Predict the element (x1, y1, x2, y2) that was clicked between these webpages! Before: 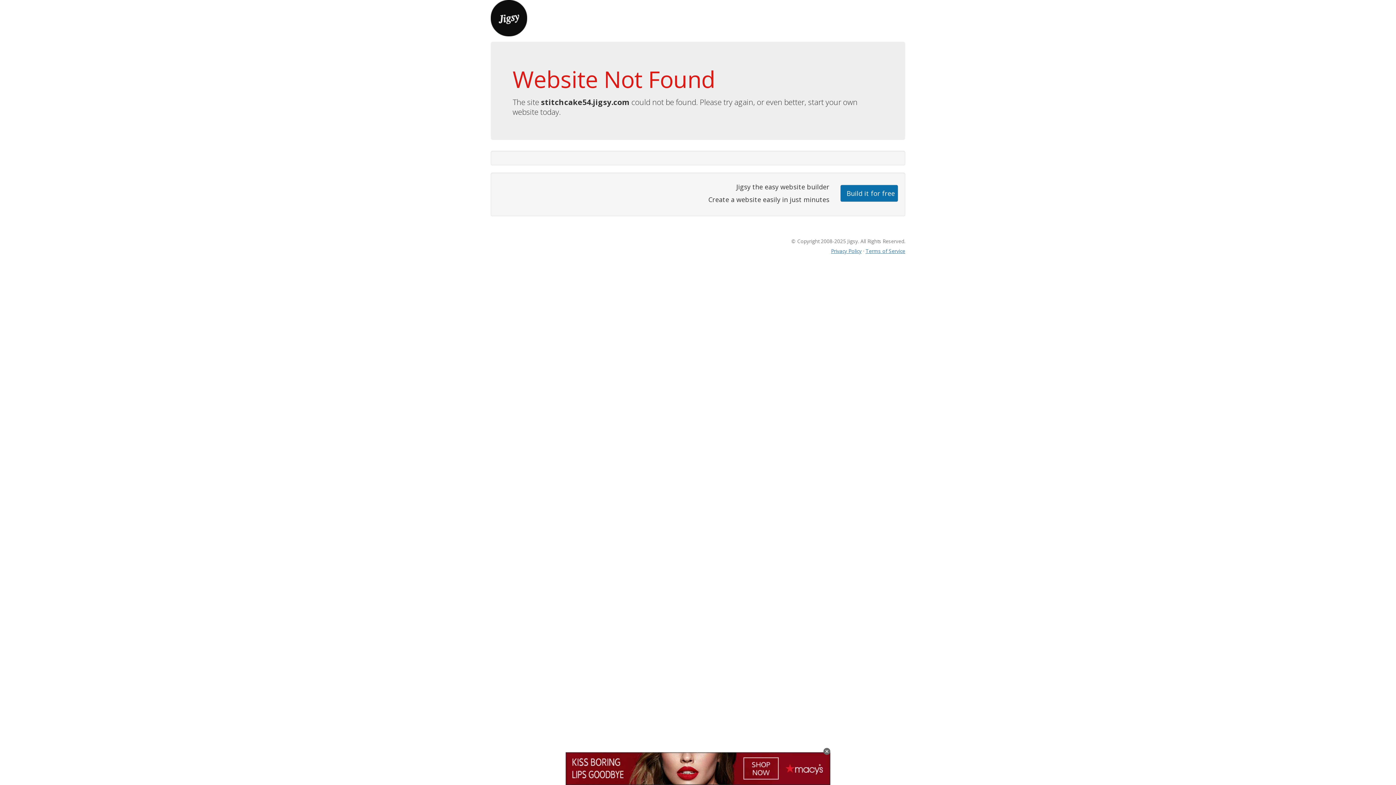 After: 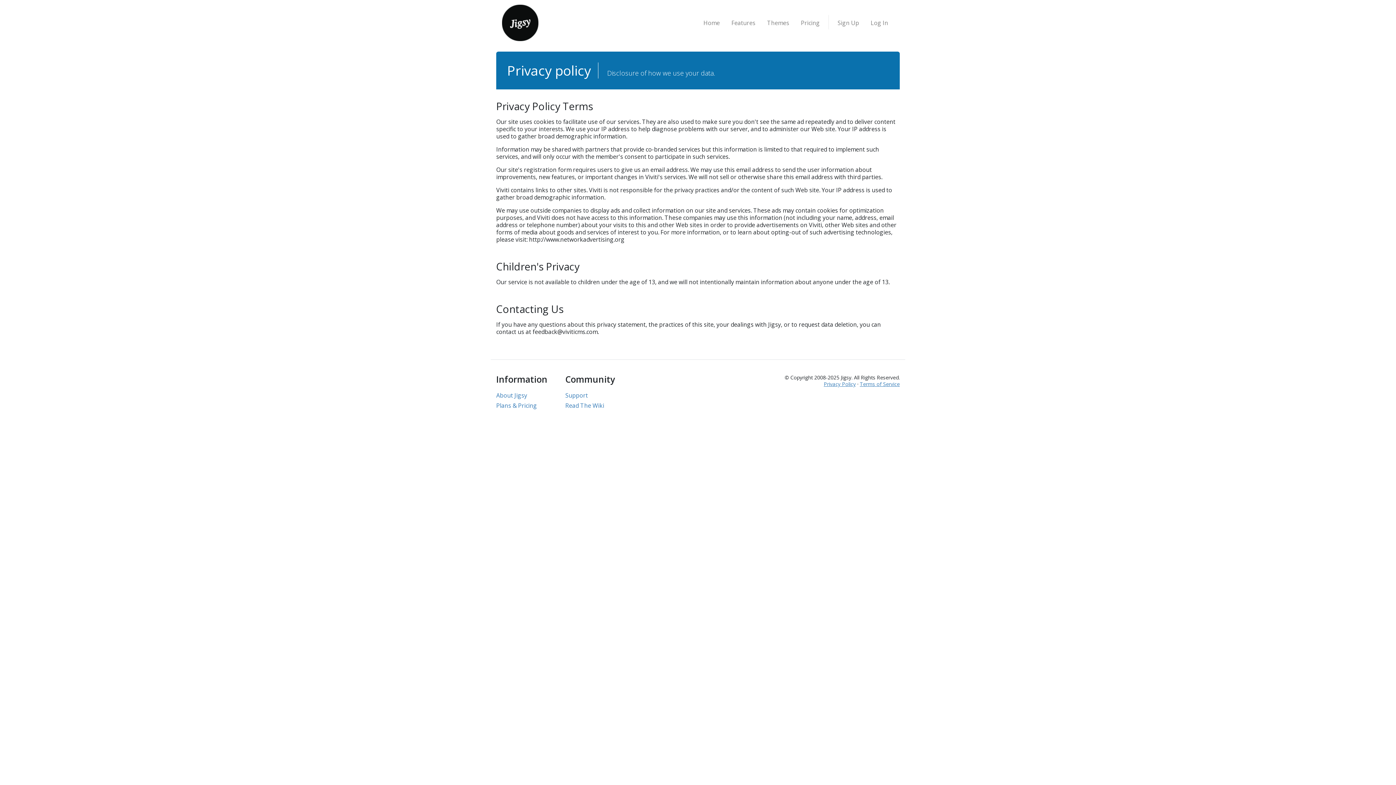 Action: bbox: (831, 247, 861, 254) label: Privacy Policy